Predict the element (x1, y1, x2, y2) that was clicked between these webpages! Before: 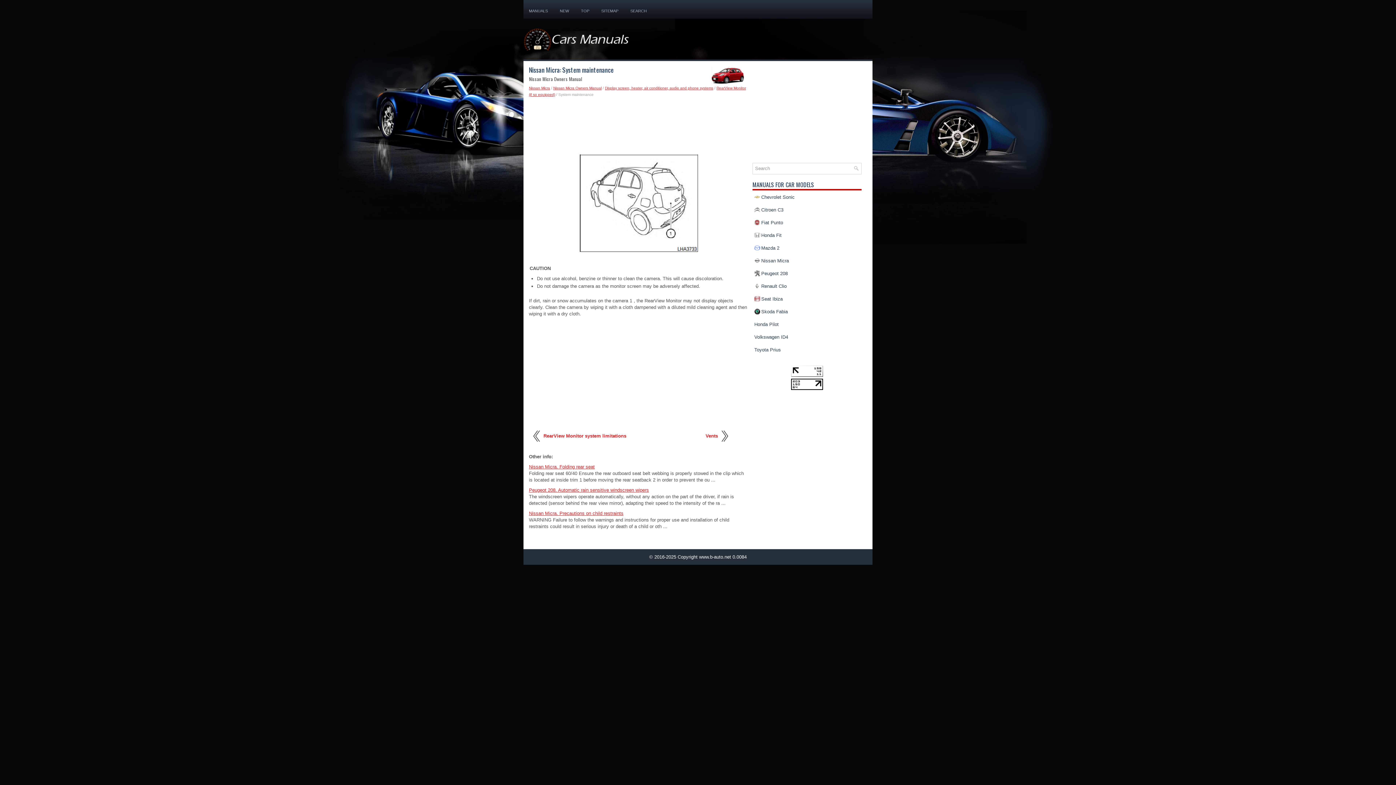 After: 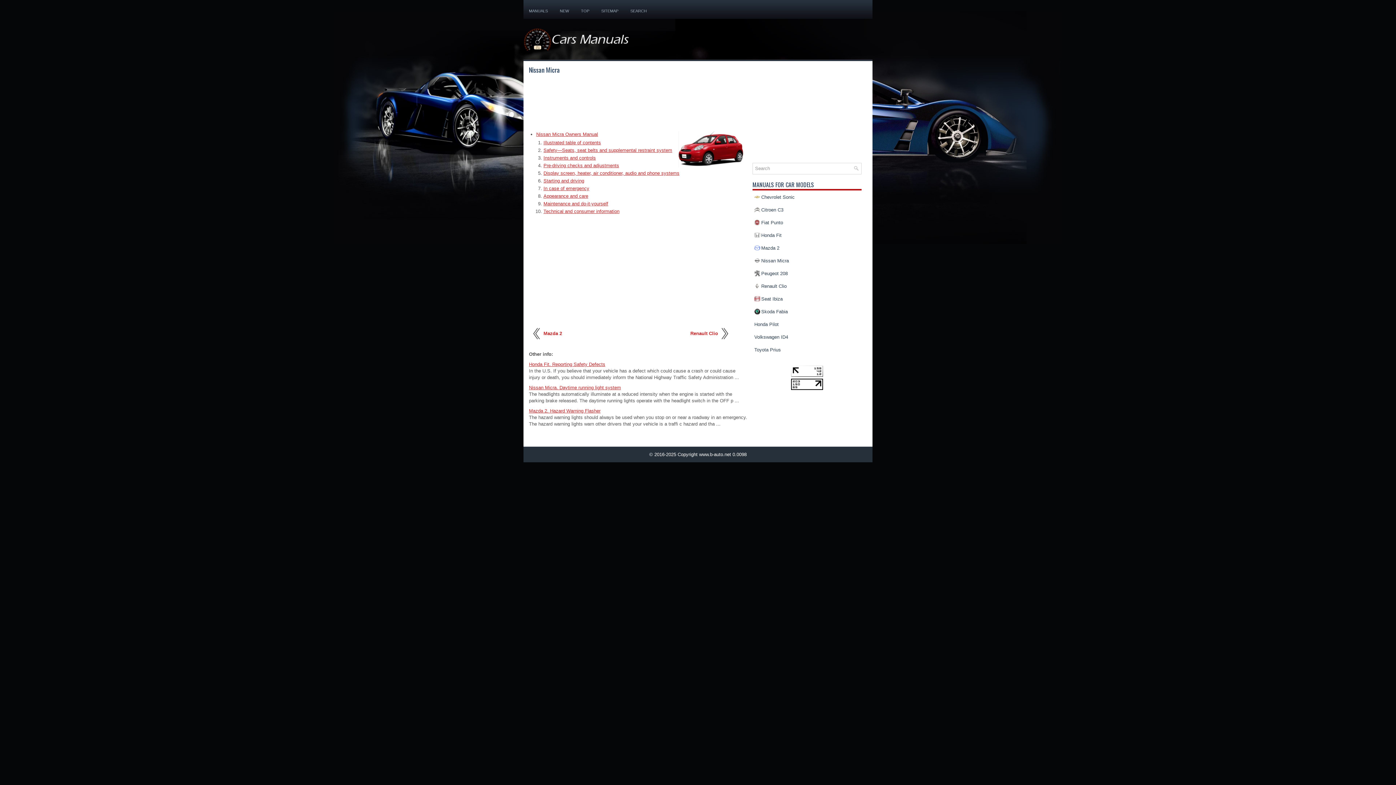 Action: bbox: (529, 86, 550, 90) label: Nissan Micra